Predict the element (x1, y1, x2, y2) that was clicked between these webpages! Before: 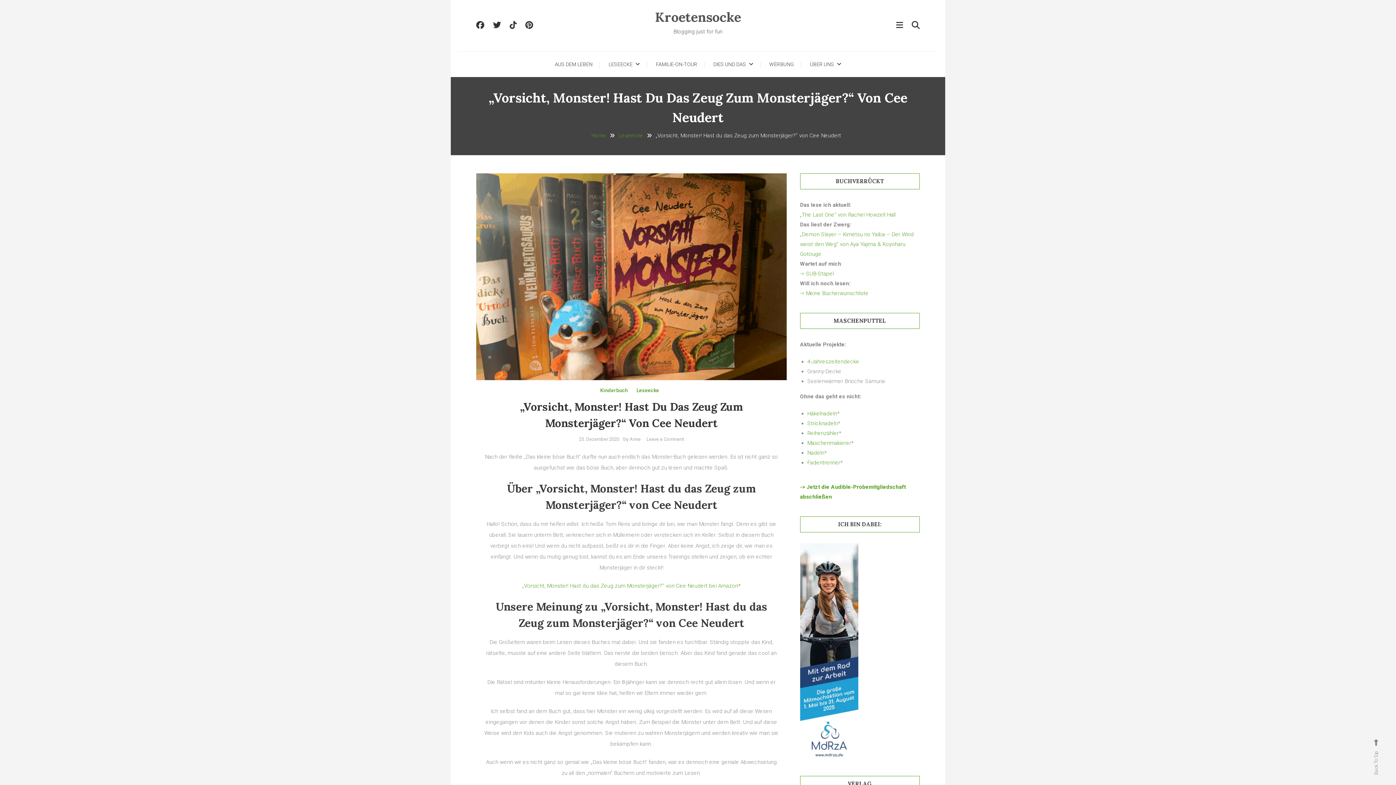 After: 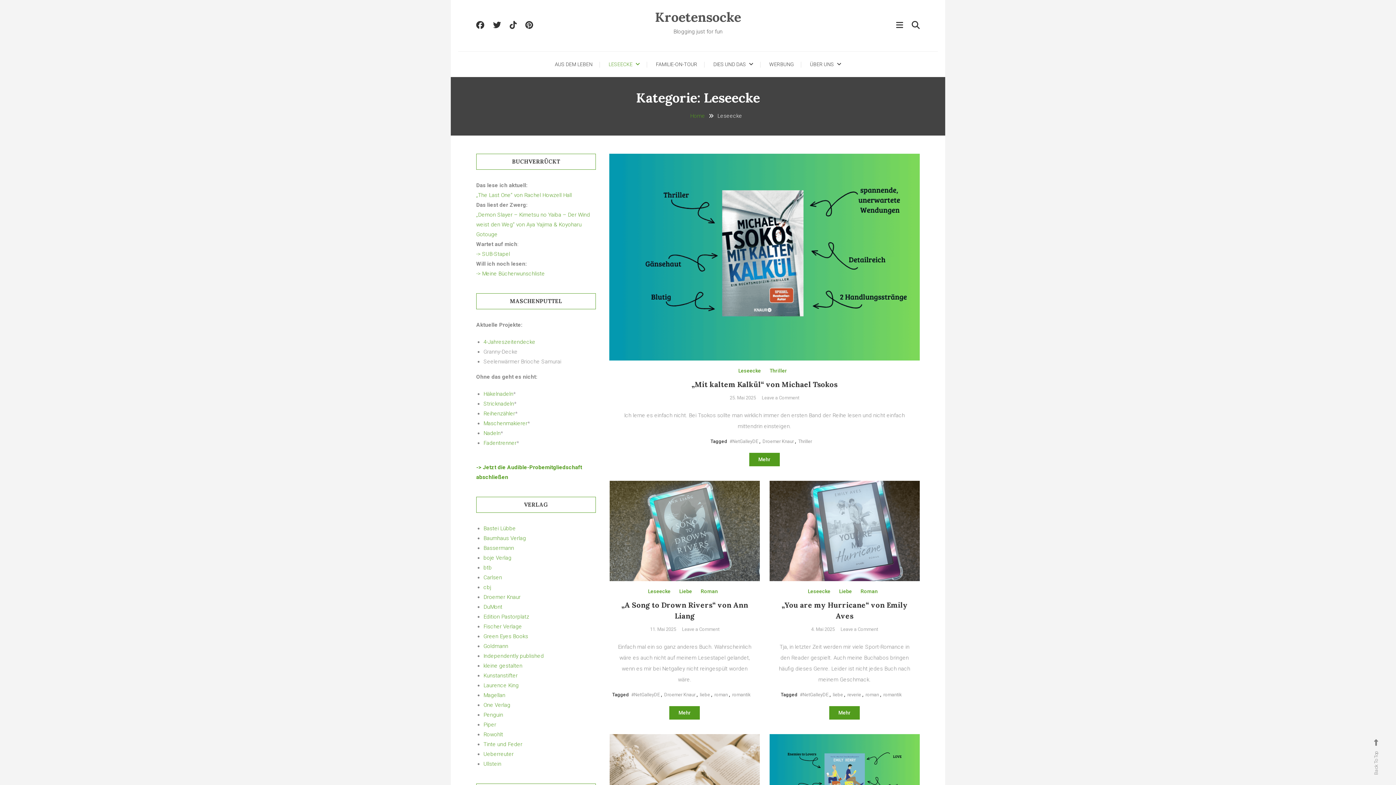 Action: label: Leseecke bbox: (618, 132, 643, 138)